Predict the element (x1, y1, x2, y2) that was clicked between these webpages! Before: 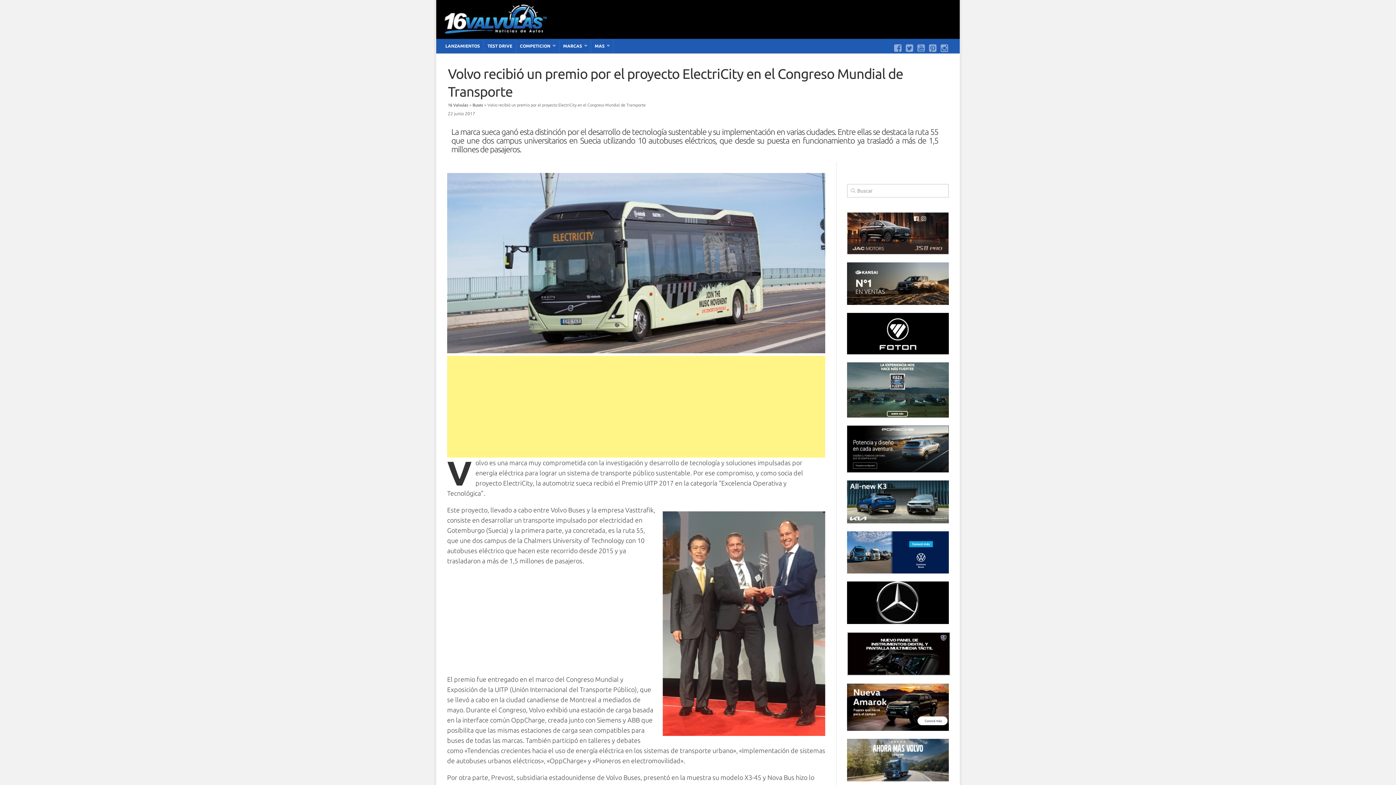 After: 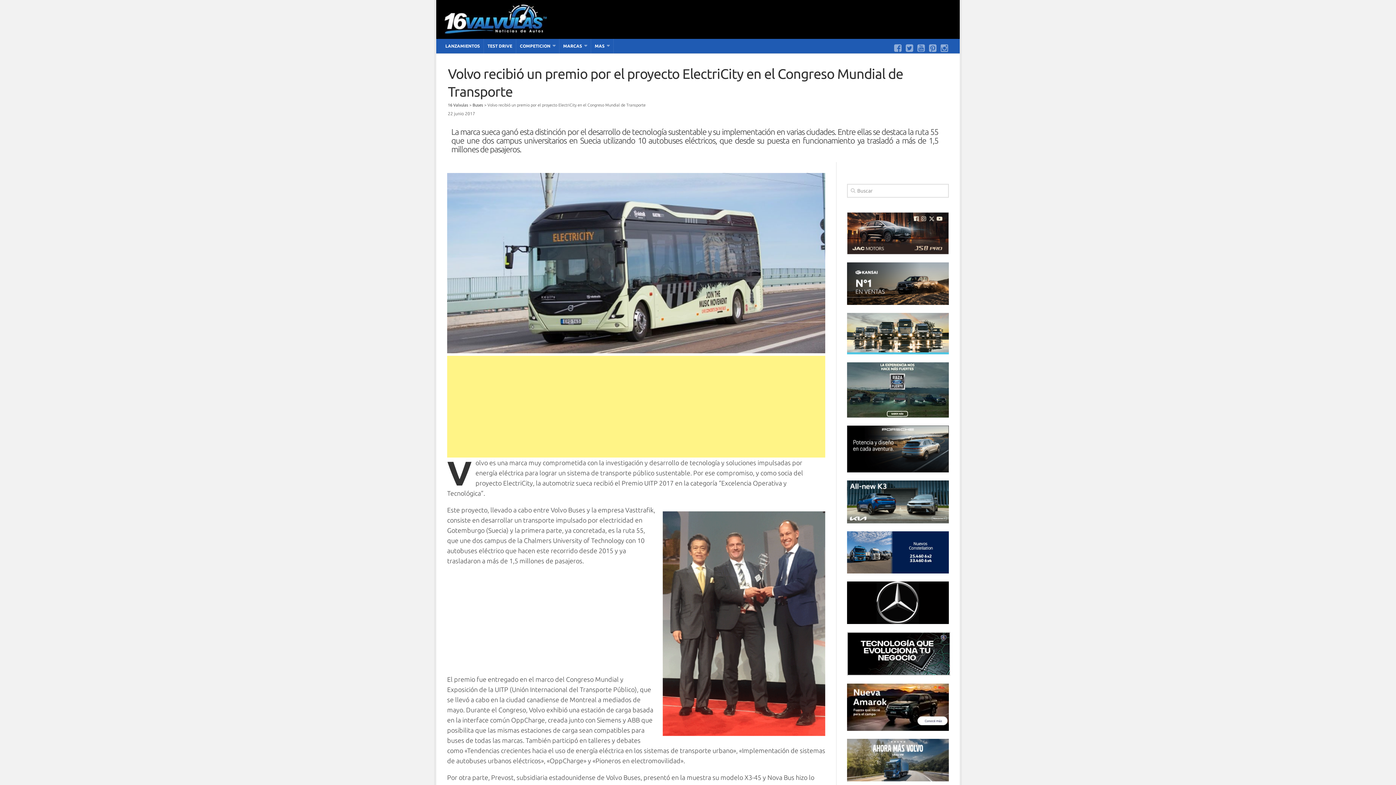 Action: bbox: (847, 412, 949, 418)